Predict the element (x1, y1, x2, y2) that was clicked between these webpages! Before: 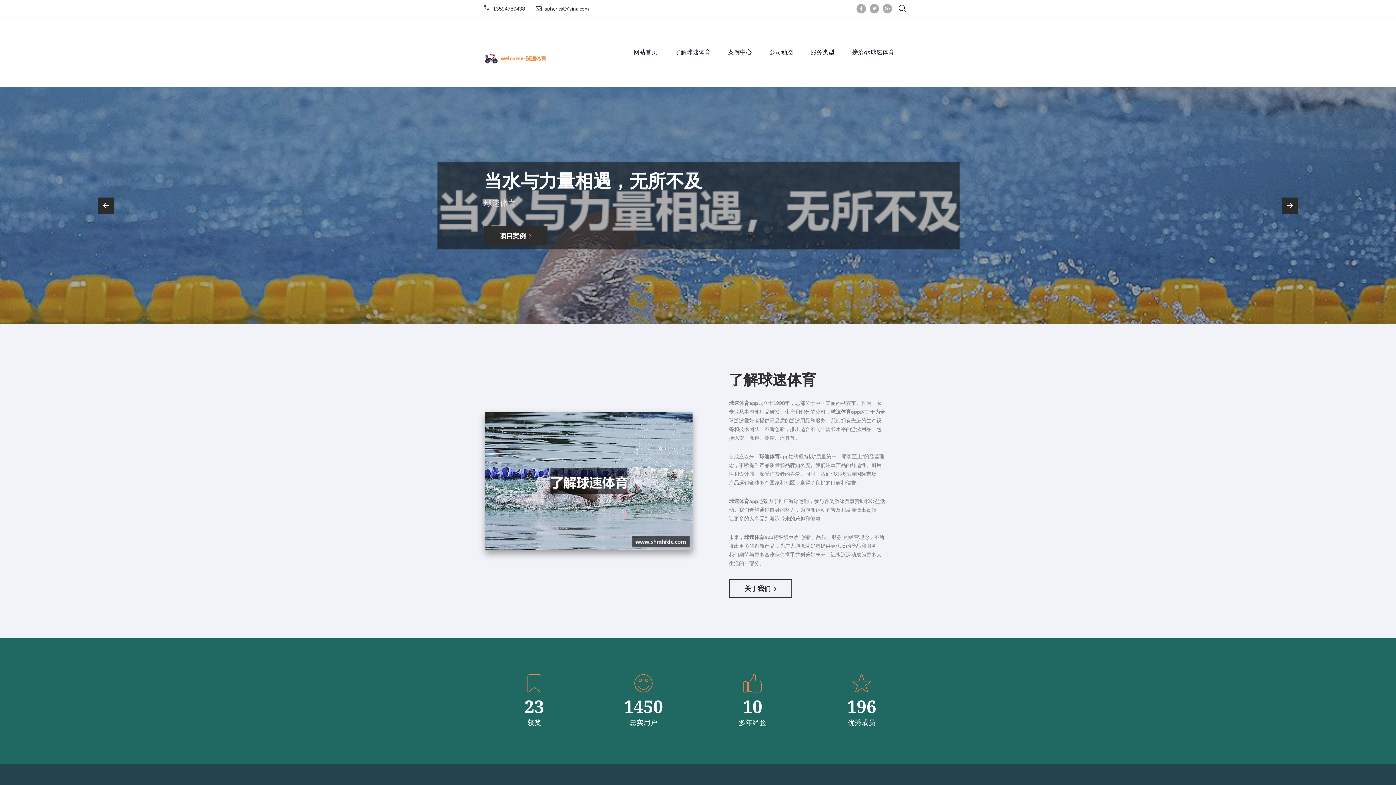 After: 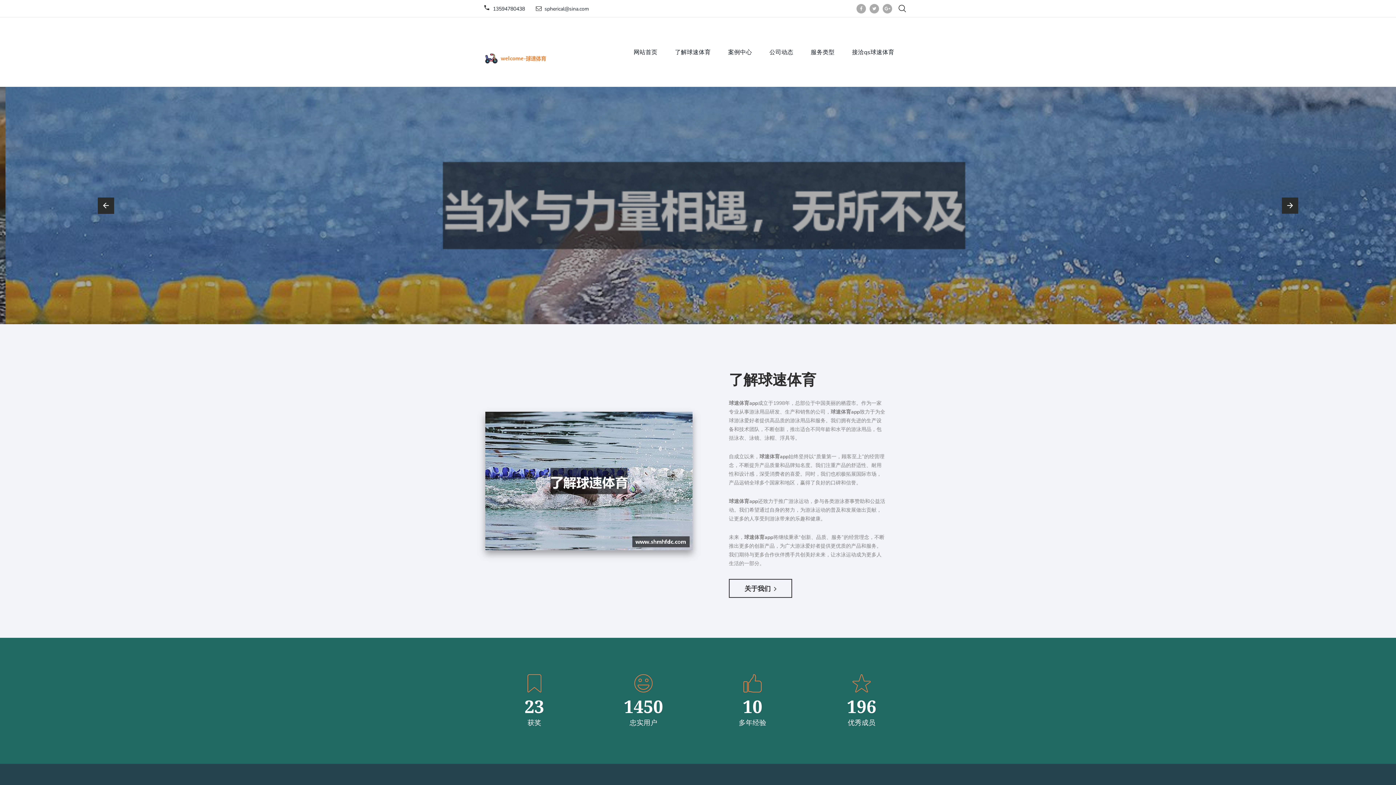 Action: bbox: (869, 4, 879, 13)